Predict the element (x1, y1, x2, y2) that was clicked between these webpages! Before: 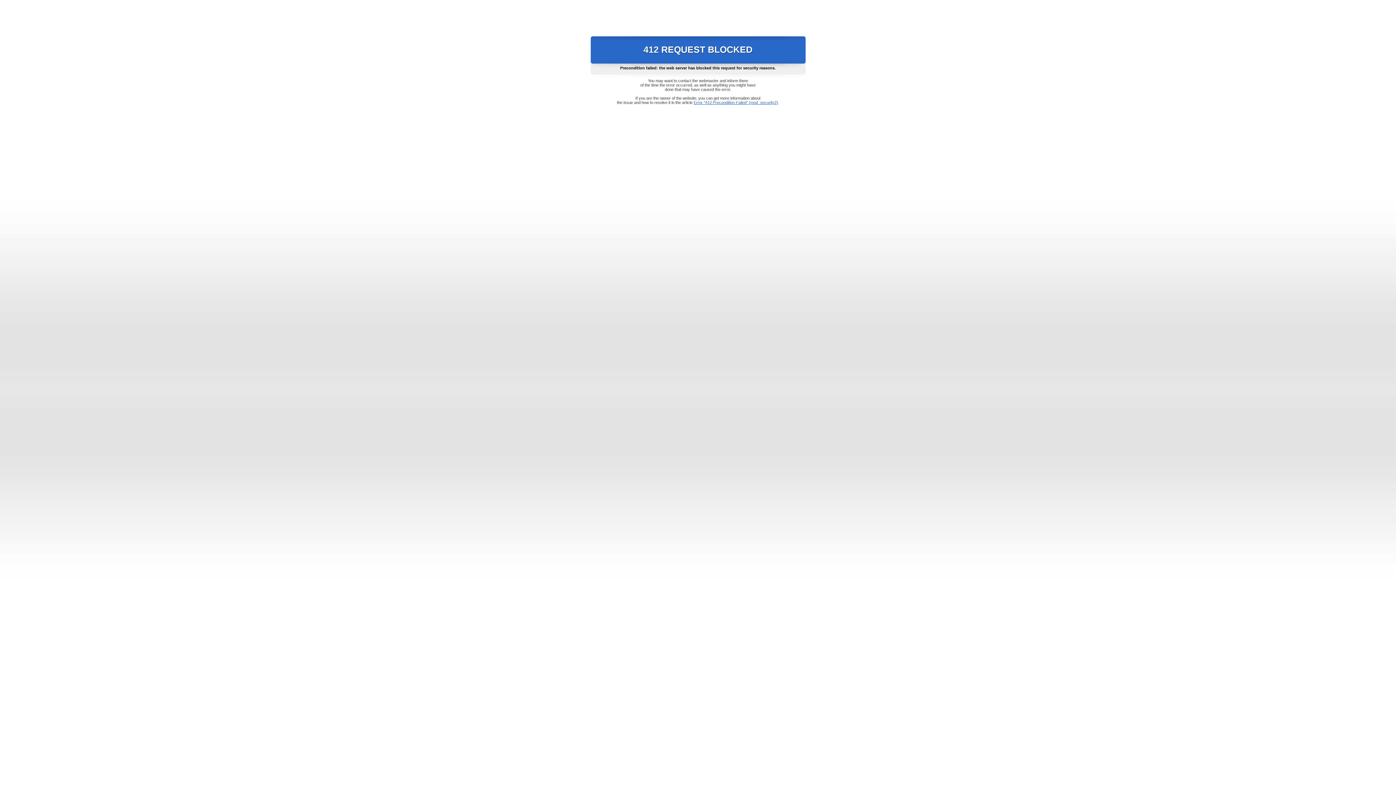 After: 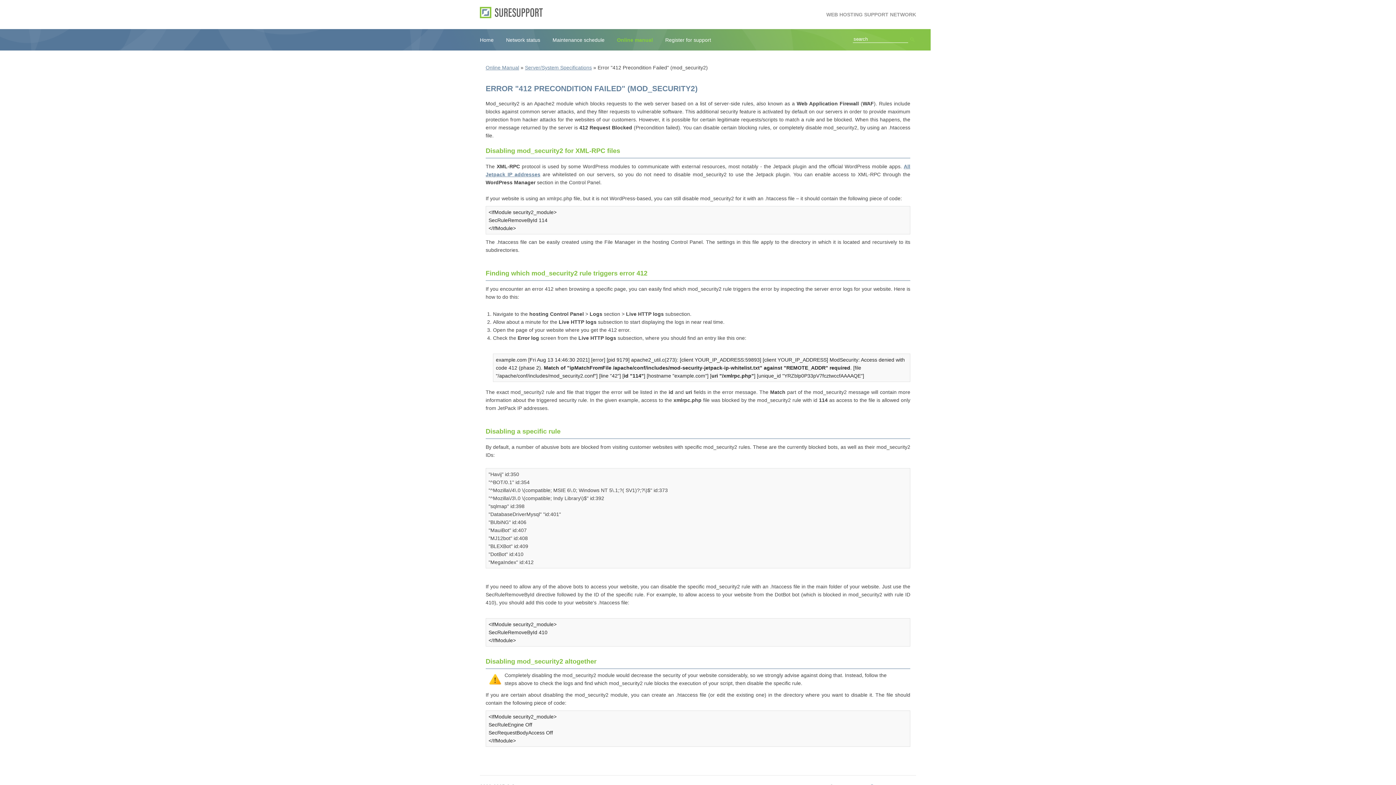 Action: label: Error "412 Precondition Failed" (mod_security2) bbox: (693, 100, 778, 104)